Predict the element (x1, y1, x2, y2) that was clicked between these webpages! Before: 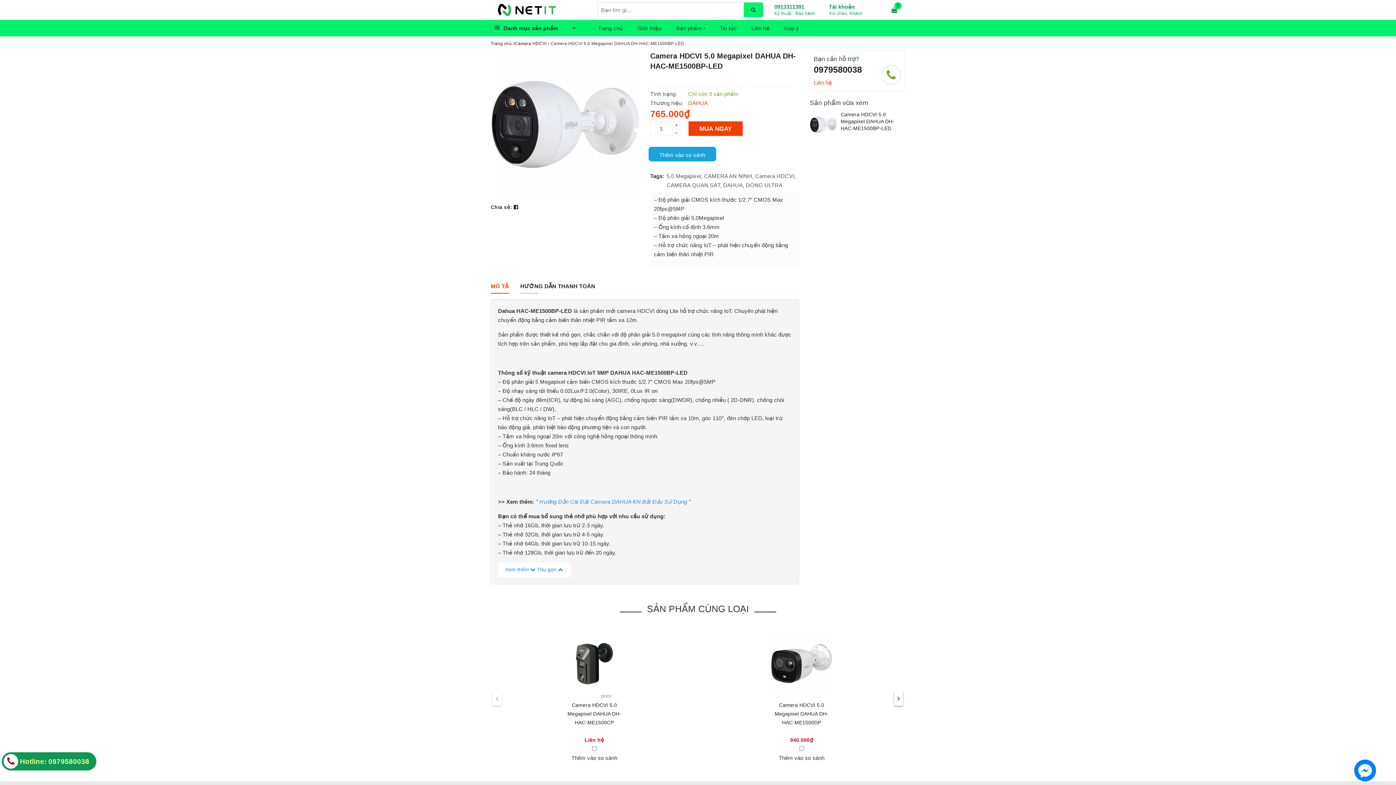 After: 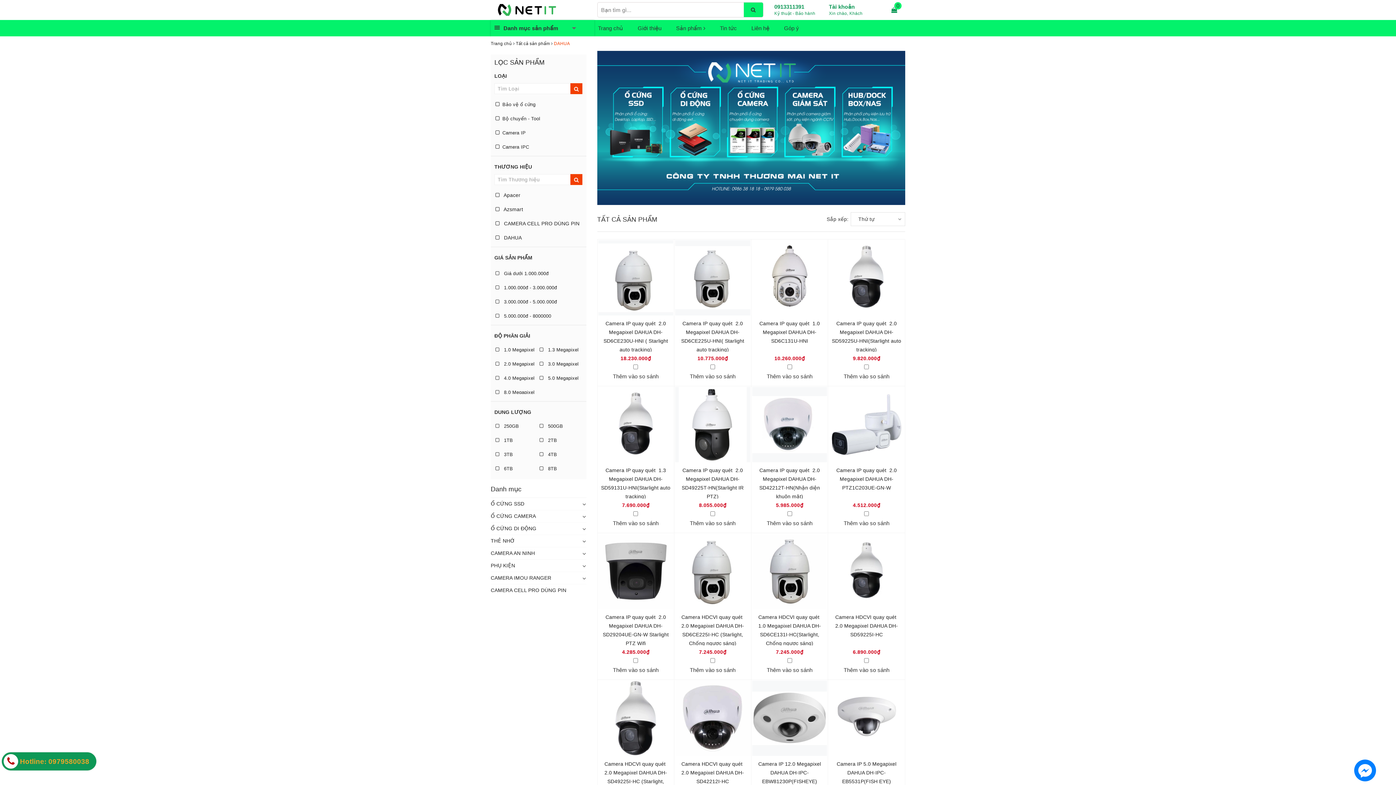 Action: label: DAHUA bbox: (723, 182, 743, 188)